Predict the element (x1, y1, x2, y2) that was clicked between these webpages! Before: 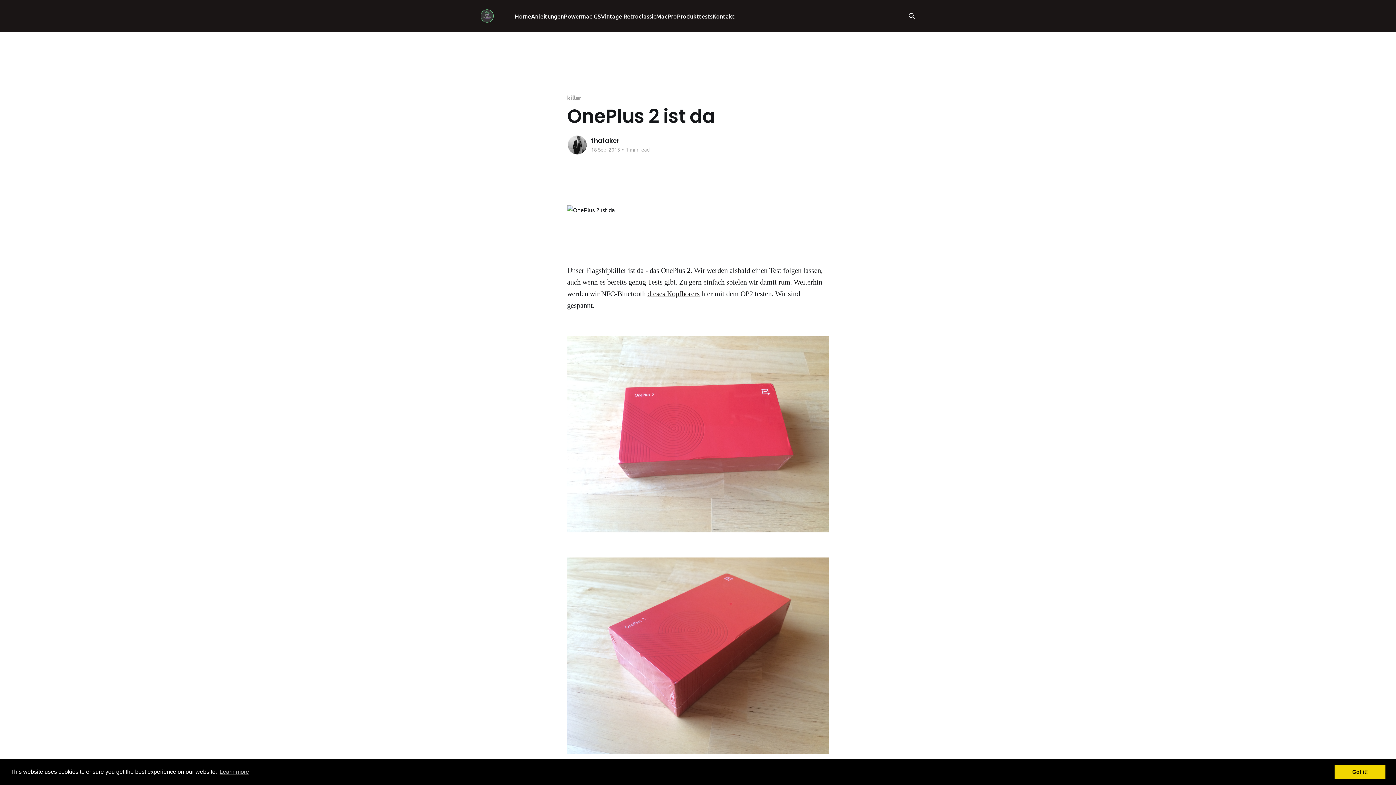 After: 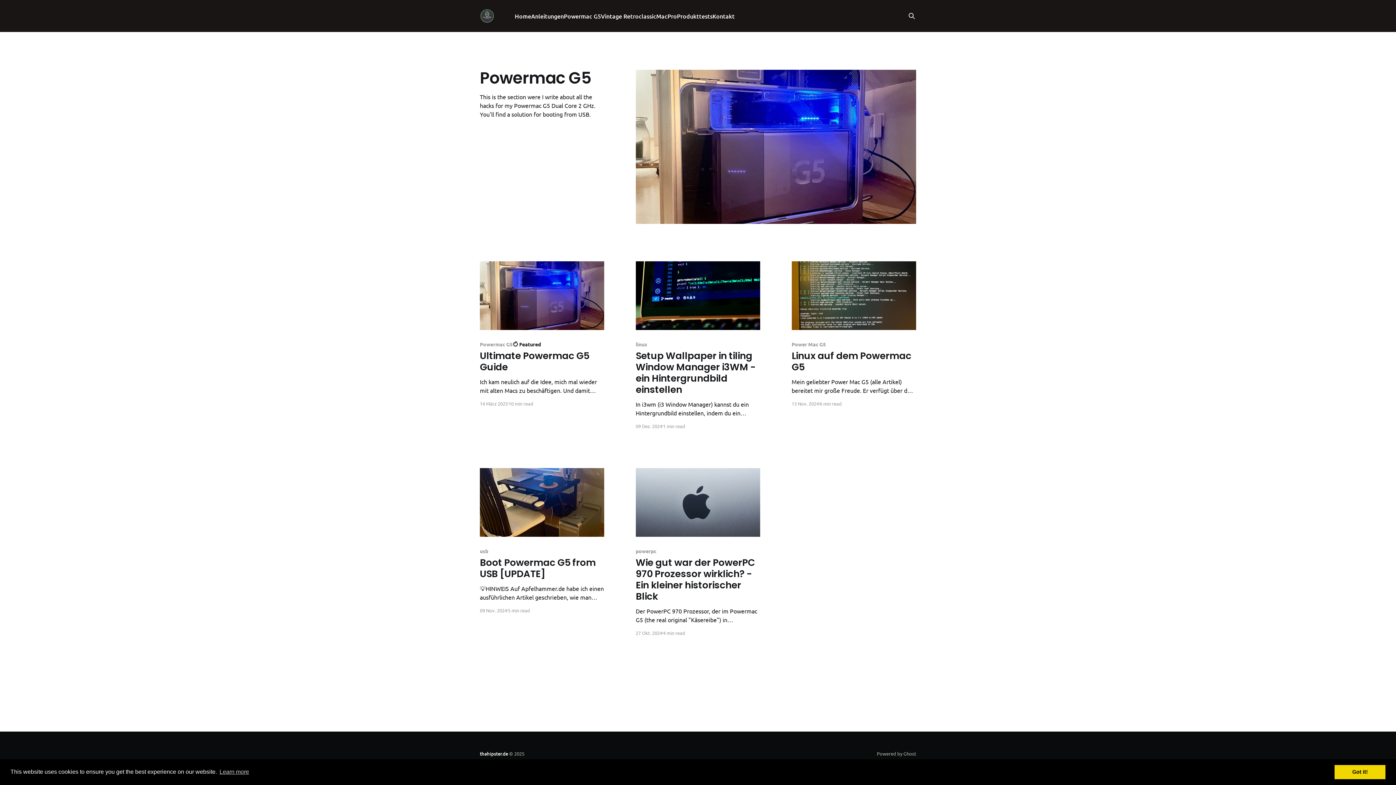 Action: label: Powermac G5 bbox: (564, 11, 601, 21)